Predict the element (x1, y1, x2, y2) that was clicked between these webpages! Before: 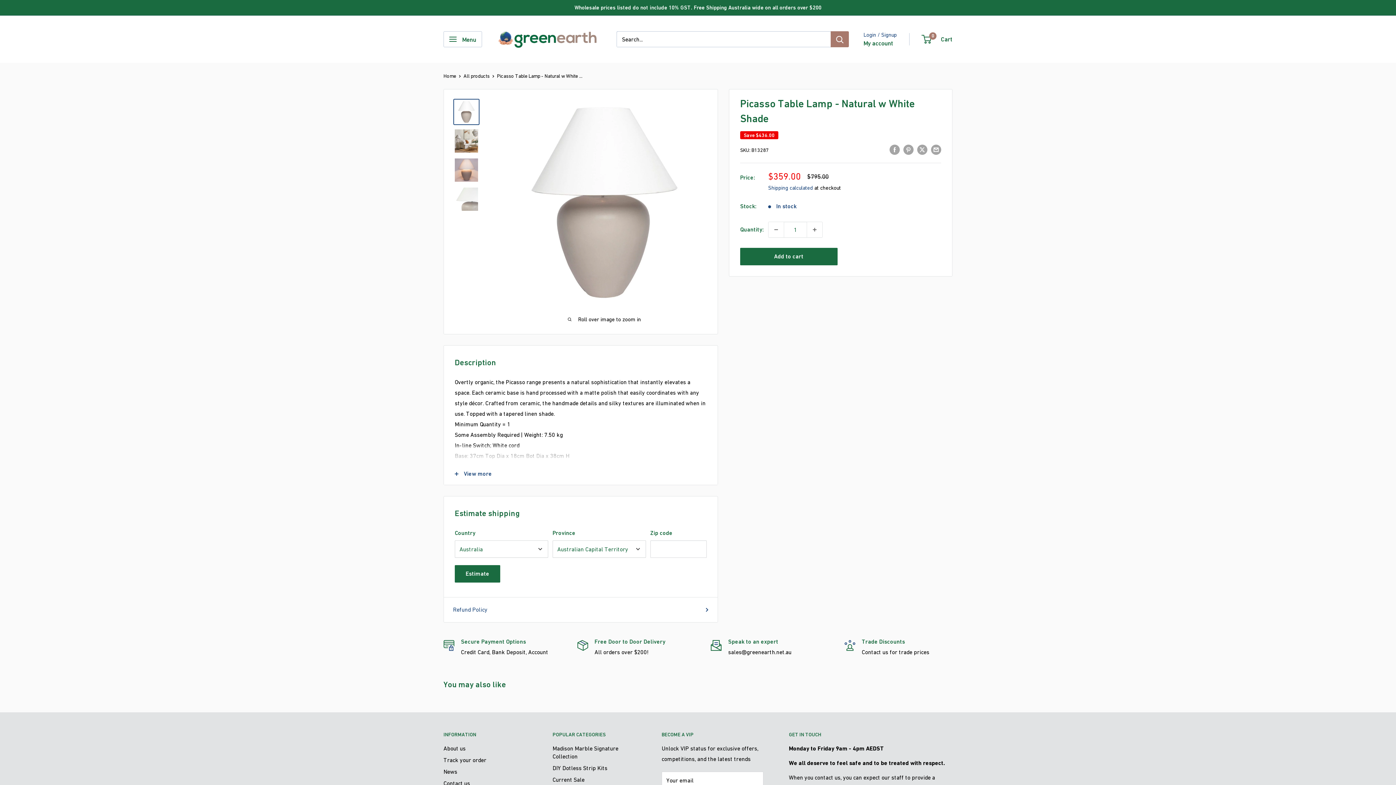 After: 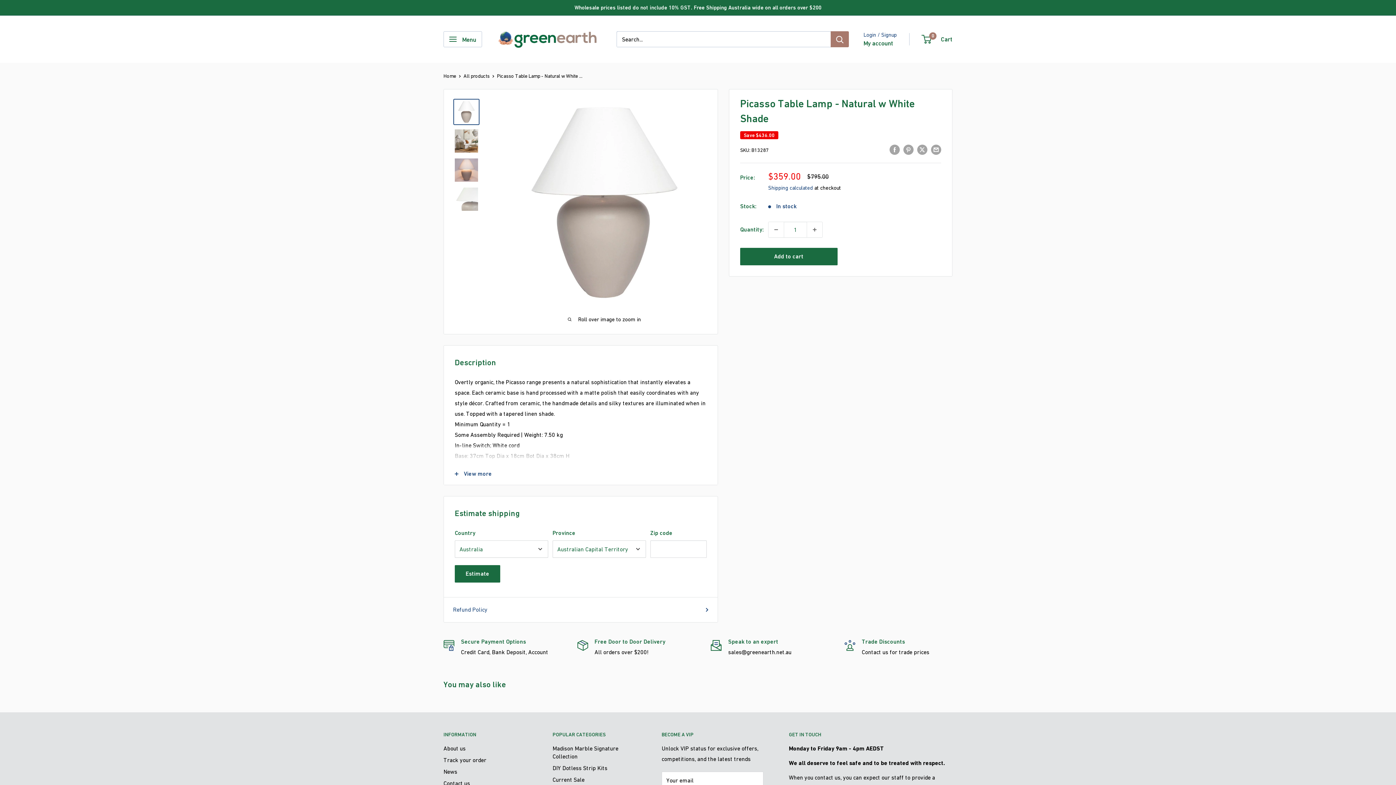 Action: bbox: (453, 98, 479, 125)